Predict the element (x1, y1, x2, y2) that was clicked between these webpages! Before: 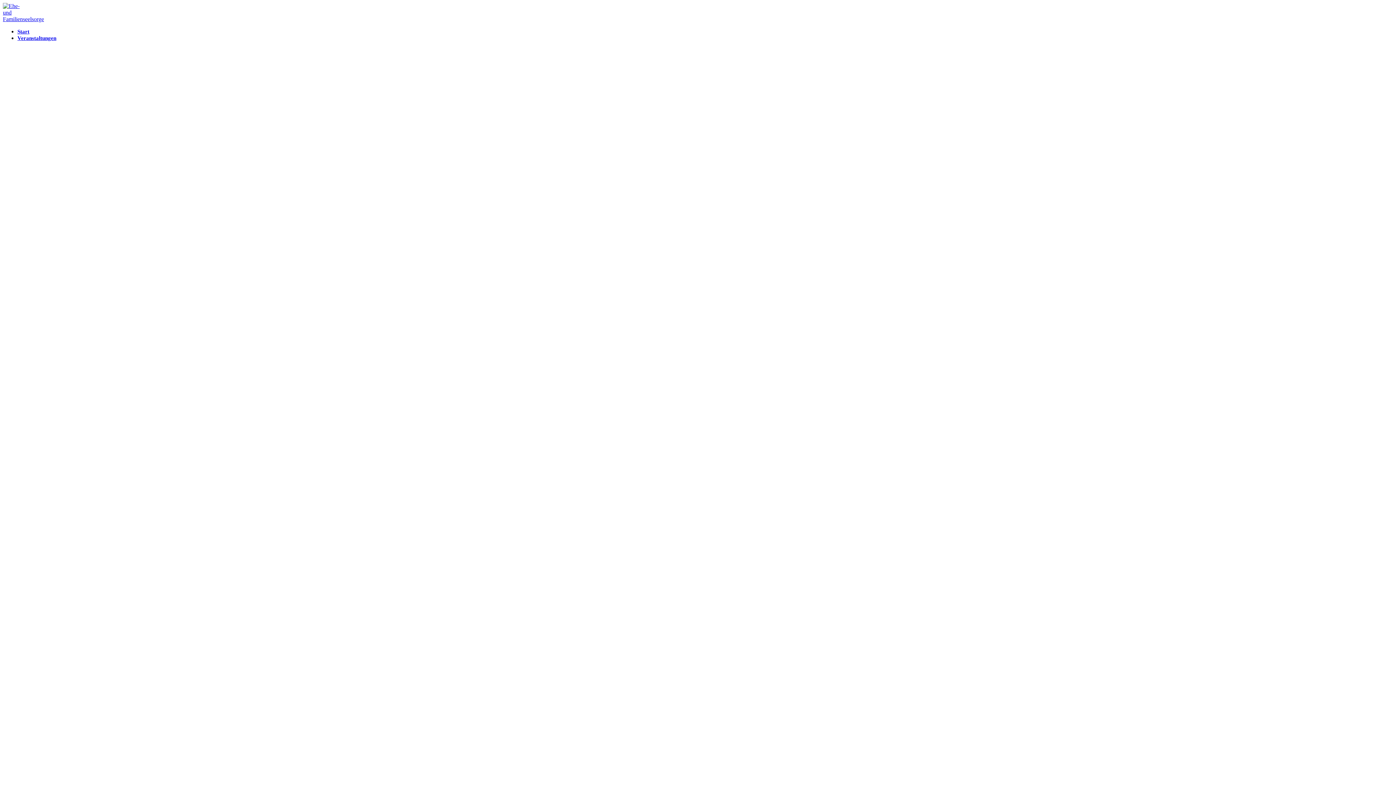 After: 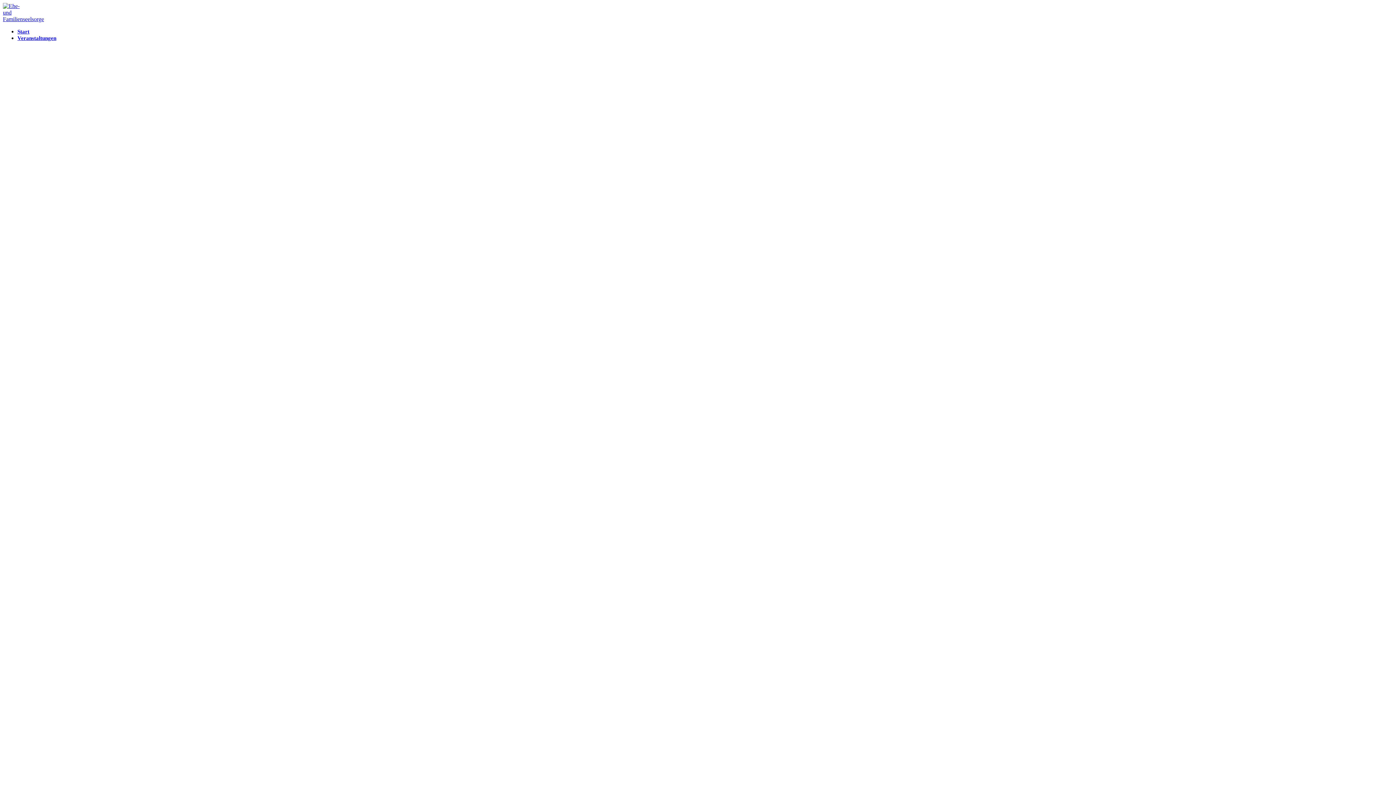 Action: label: Start bbox: (17, 28, 29, 34)